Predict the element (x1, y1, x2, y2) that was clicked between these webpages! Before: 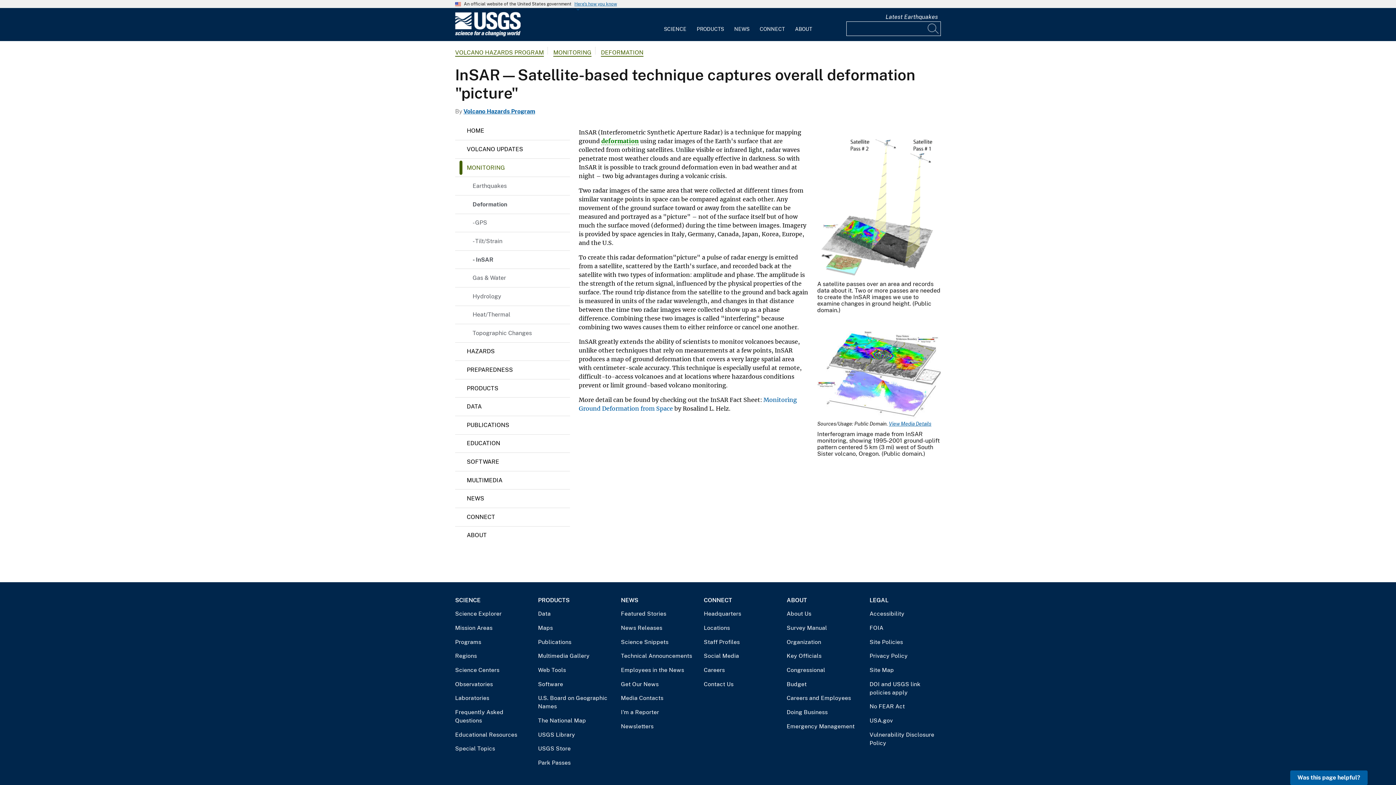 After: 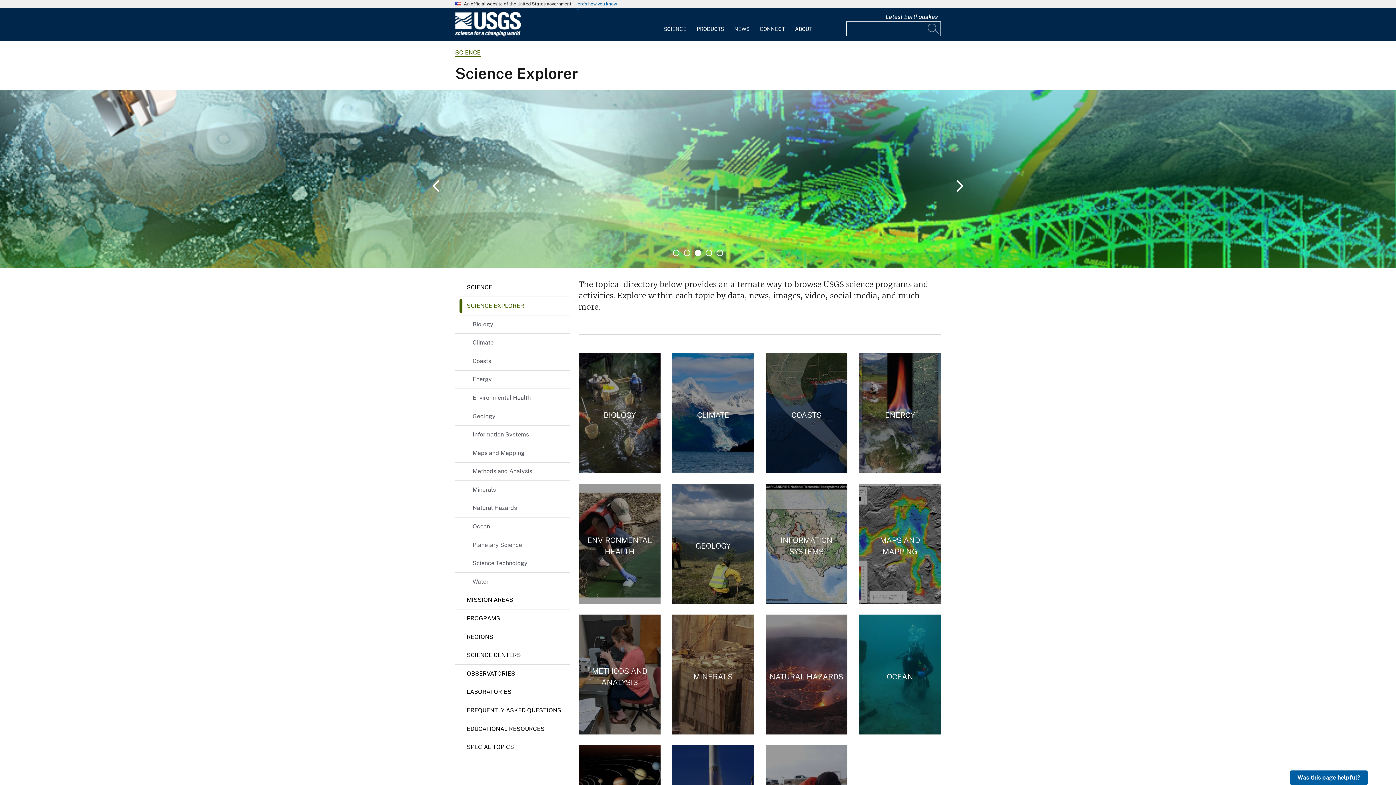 Action: bbox: (455, 609, 526, 618) label: Science Explorer